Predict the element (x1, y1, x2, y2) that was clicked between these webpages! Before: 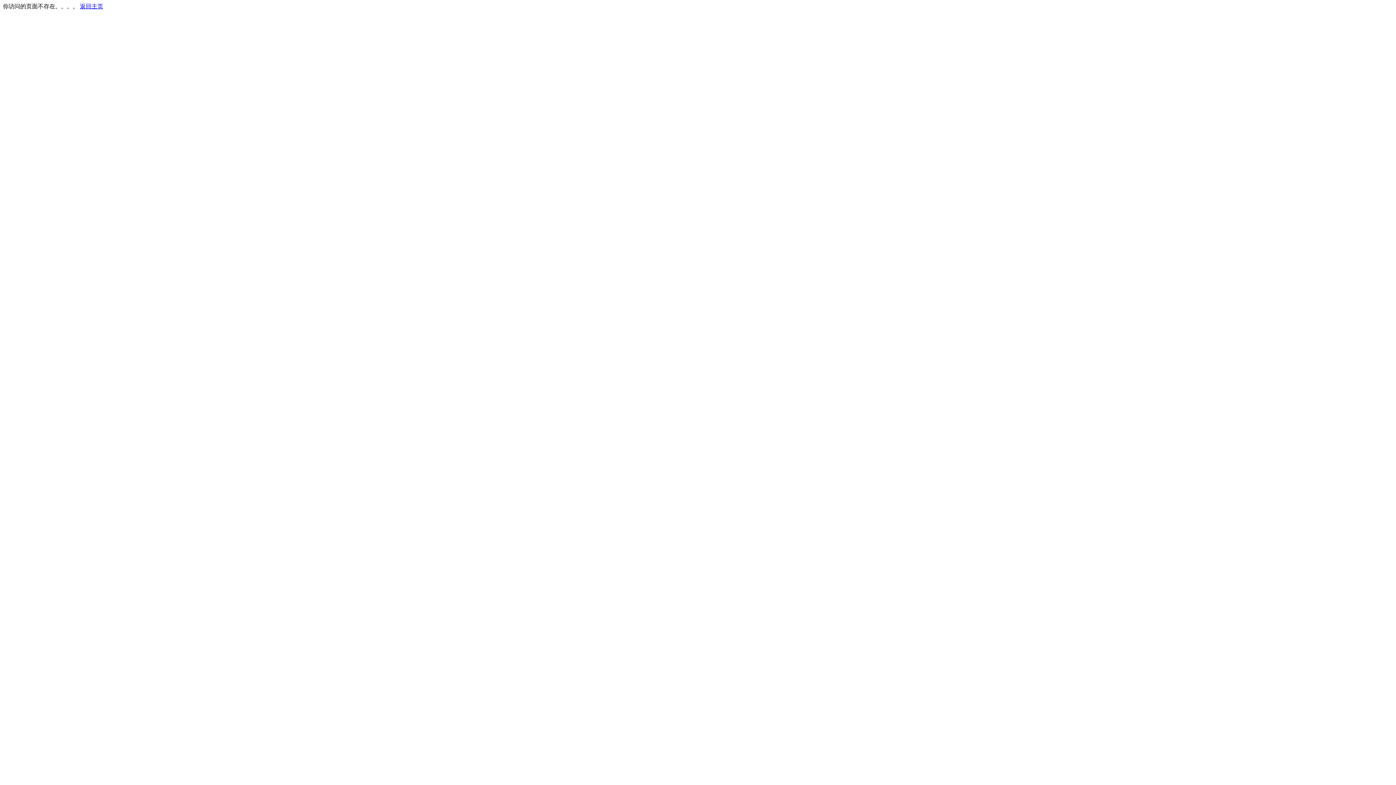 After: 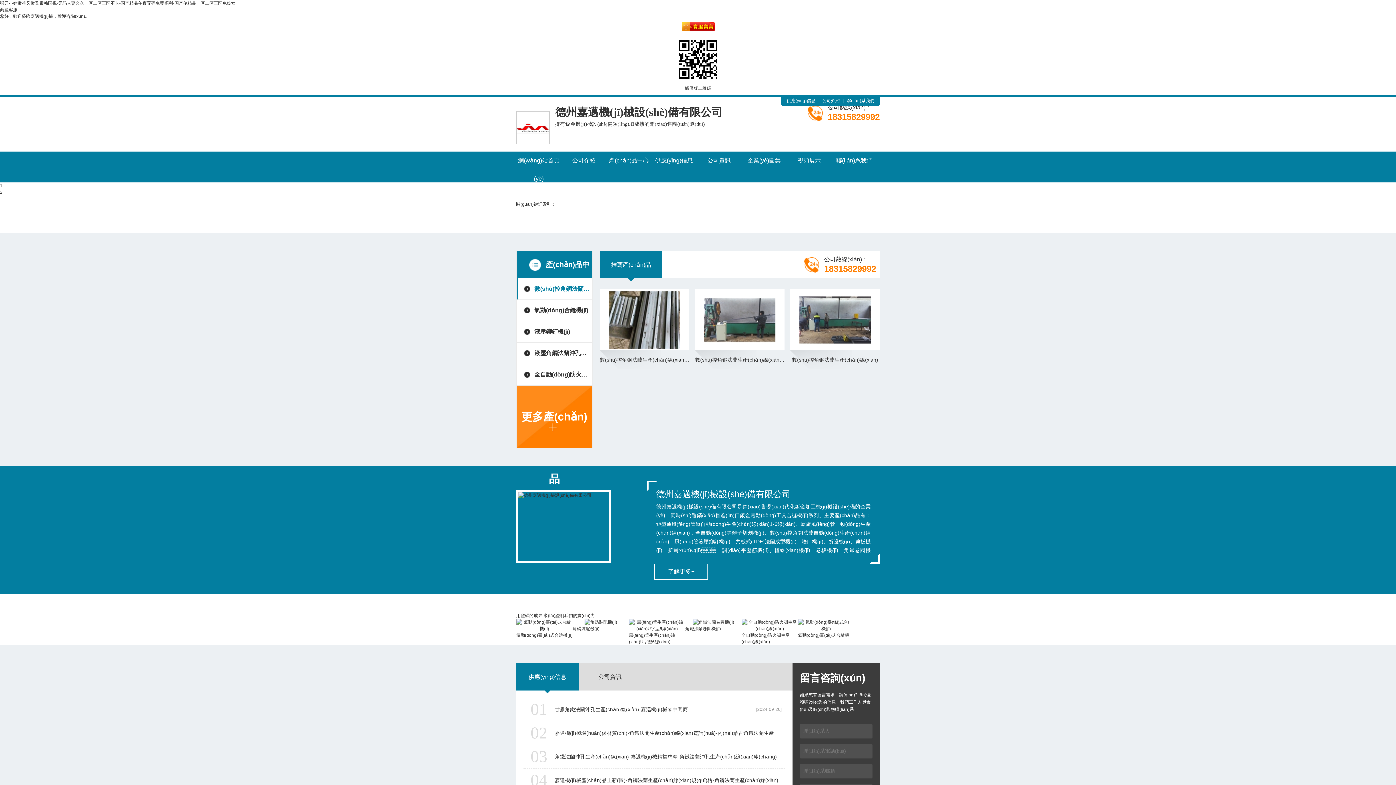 Action: bbox: (80, 3, 103, 9) label: 返回主页